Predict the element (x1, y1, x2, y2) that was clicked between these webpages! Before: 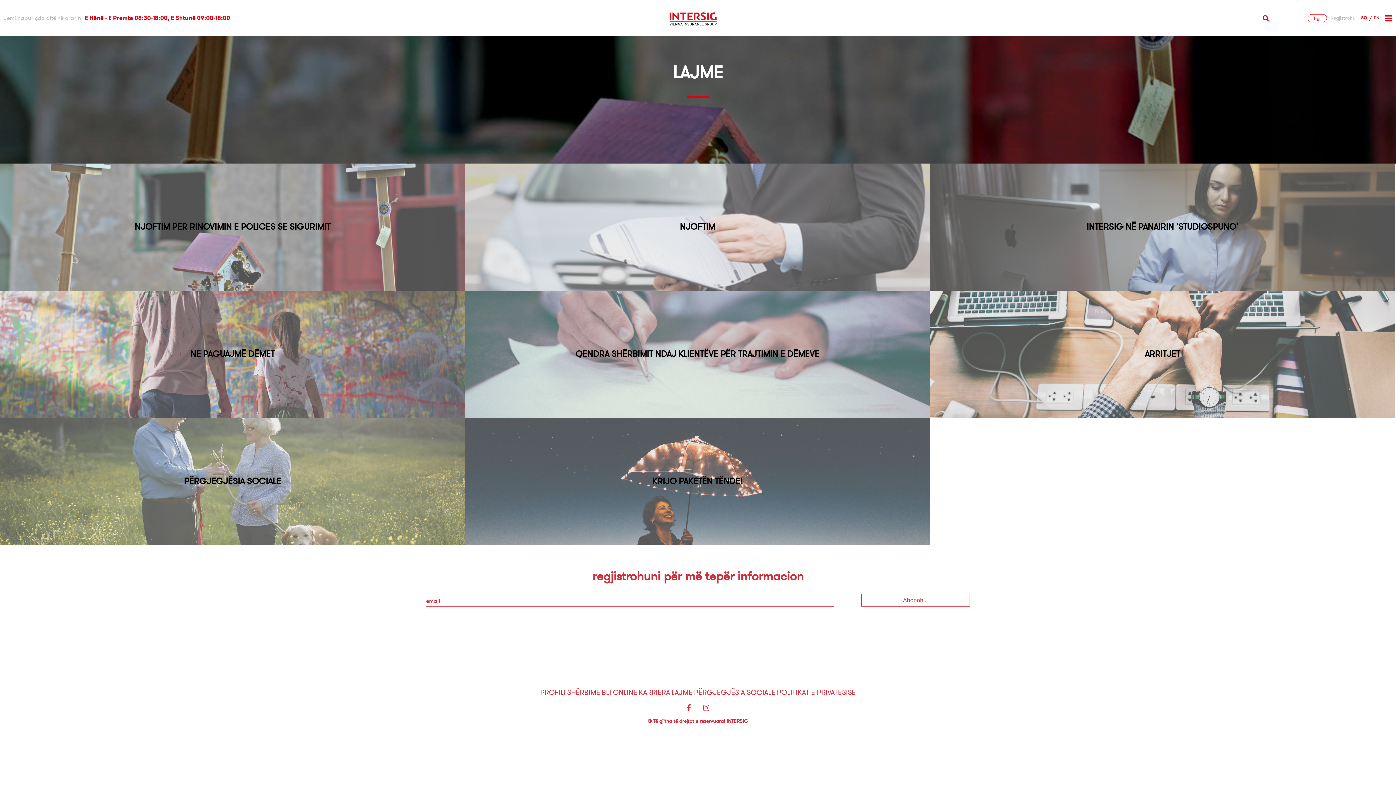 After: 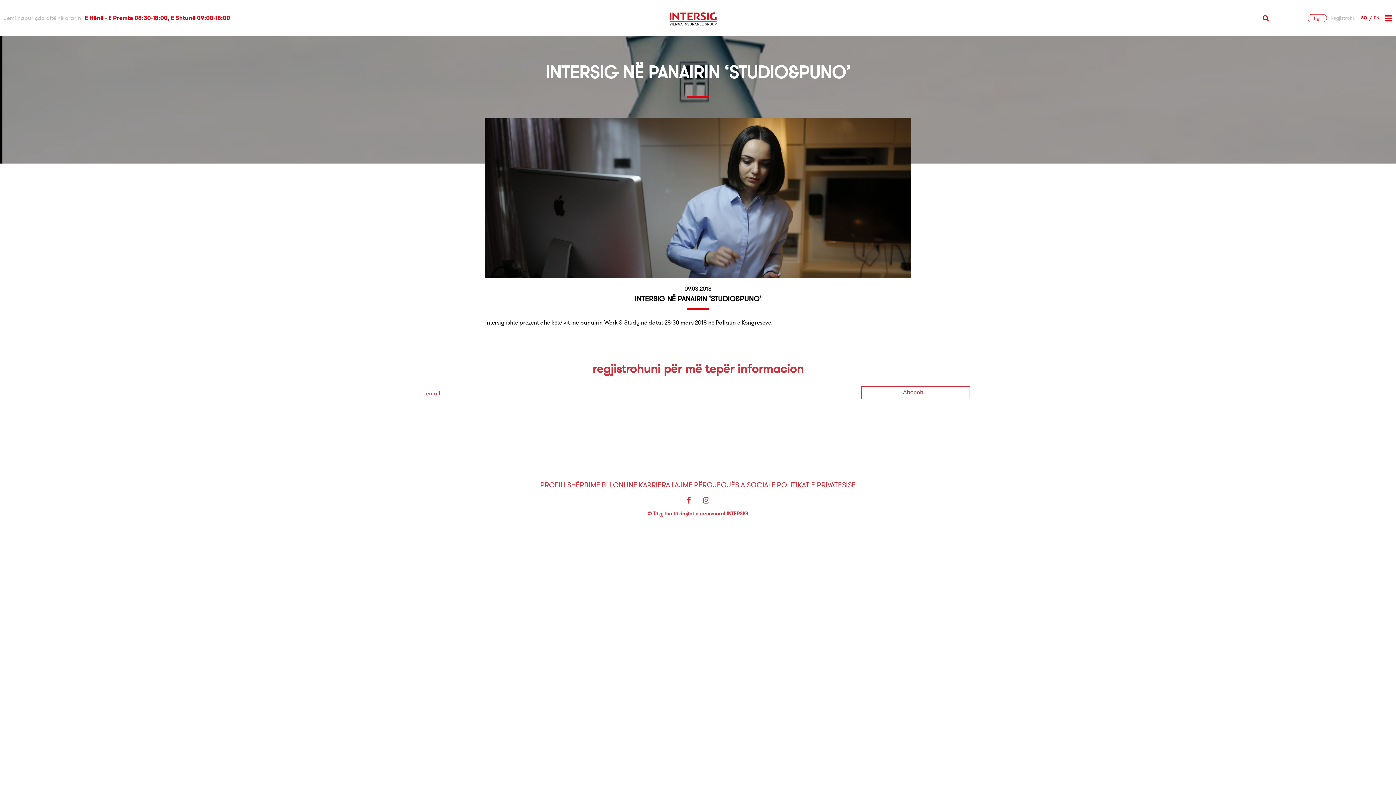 Action: label: INTERSIG NË PANAIRIN ‘STUDIO&PUNO’ bbox: (930, 163, 1395, 290)